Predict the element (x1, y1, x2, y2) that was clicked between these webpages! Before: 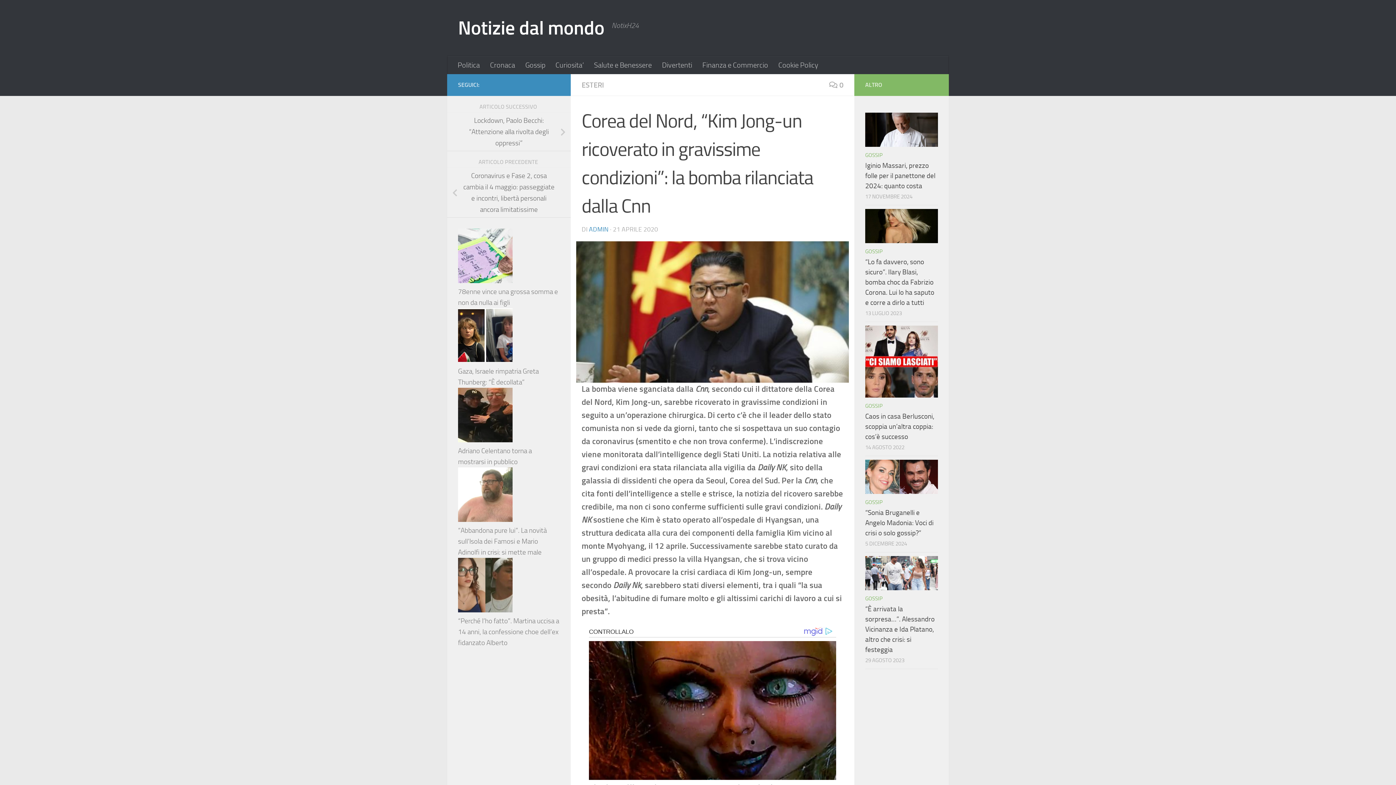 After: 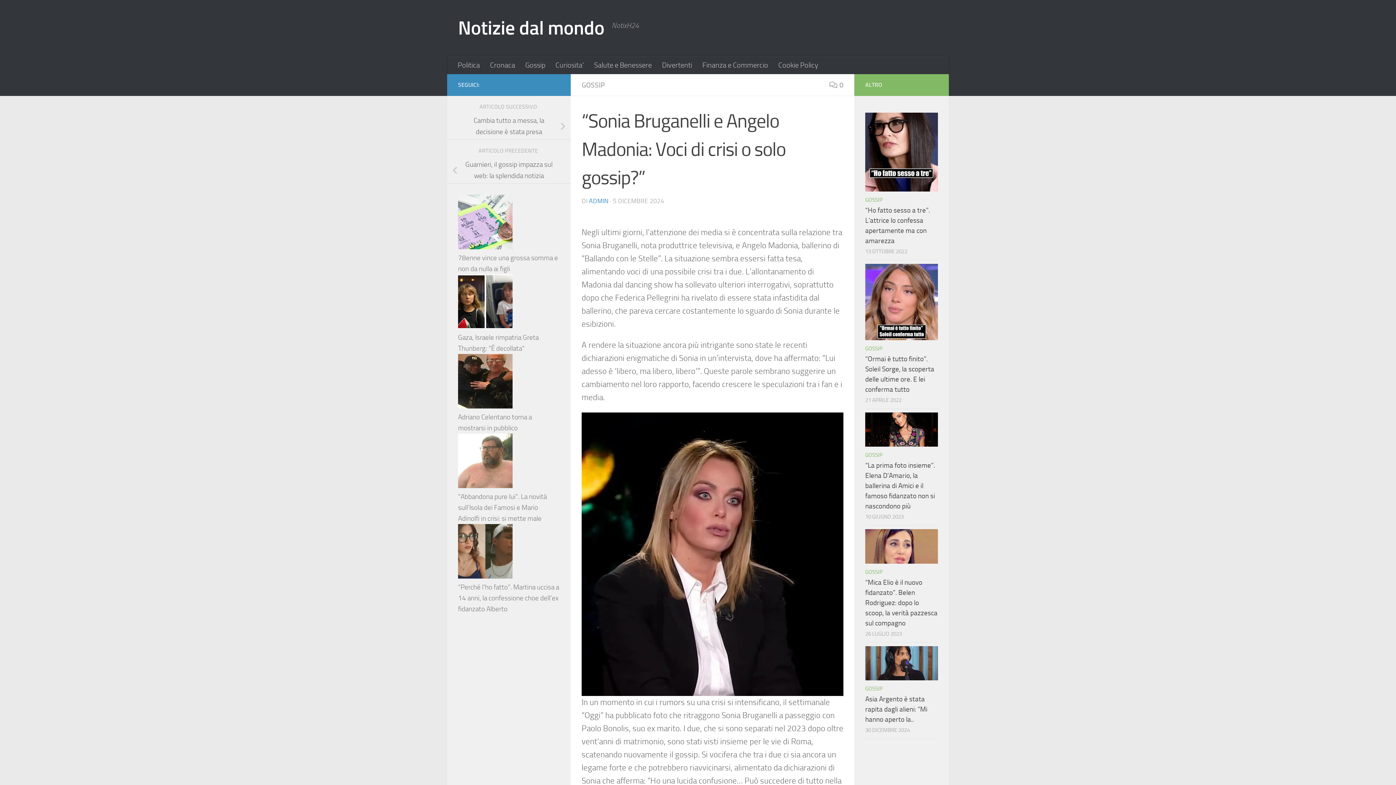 Action: label: “Sonia Bruganelli e Angelo Madonia: Voci di crisi o solo gossip?” bbox: (865, 509, 933, 537)